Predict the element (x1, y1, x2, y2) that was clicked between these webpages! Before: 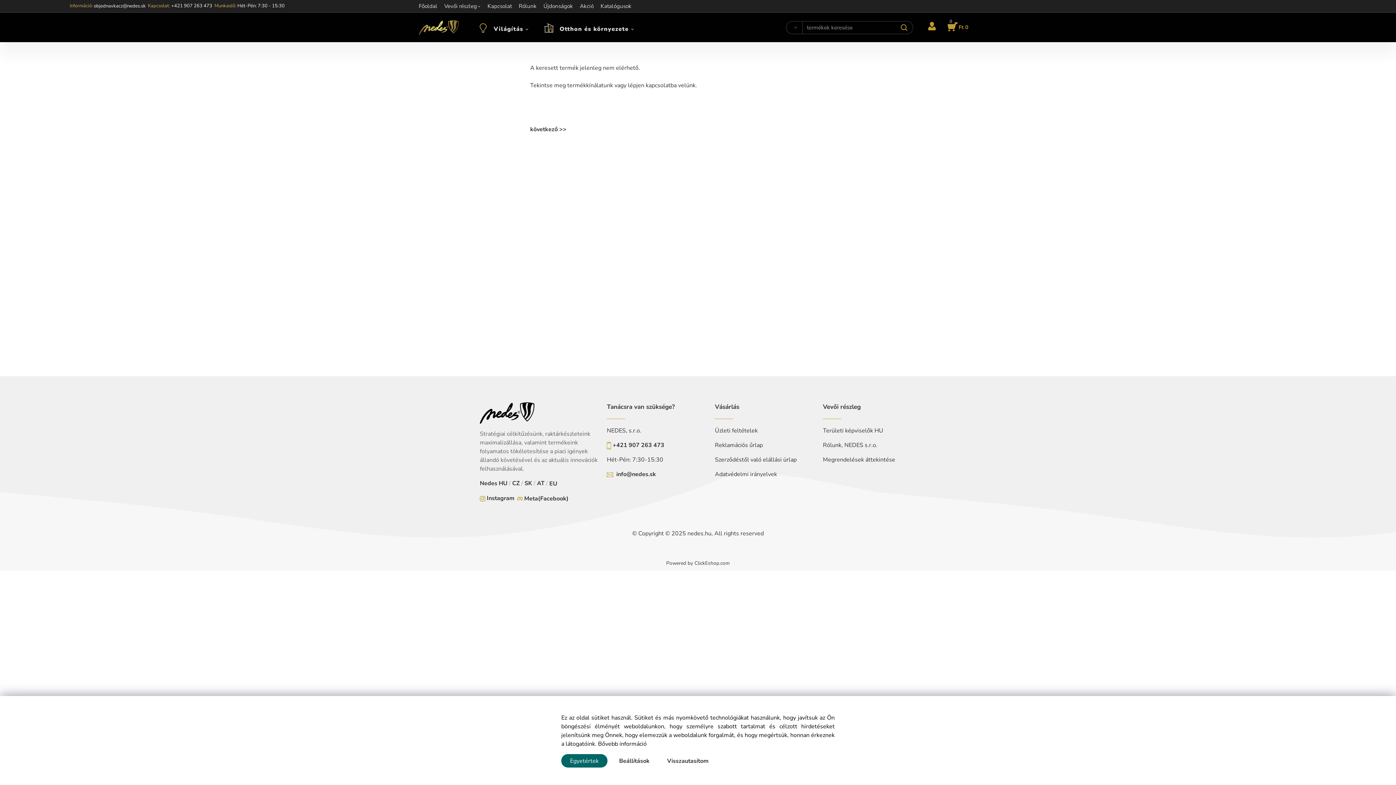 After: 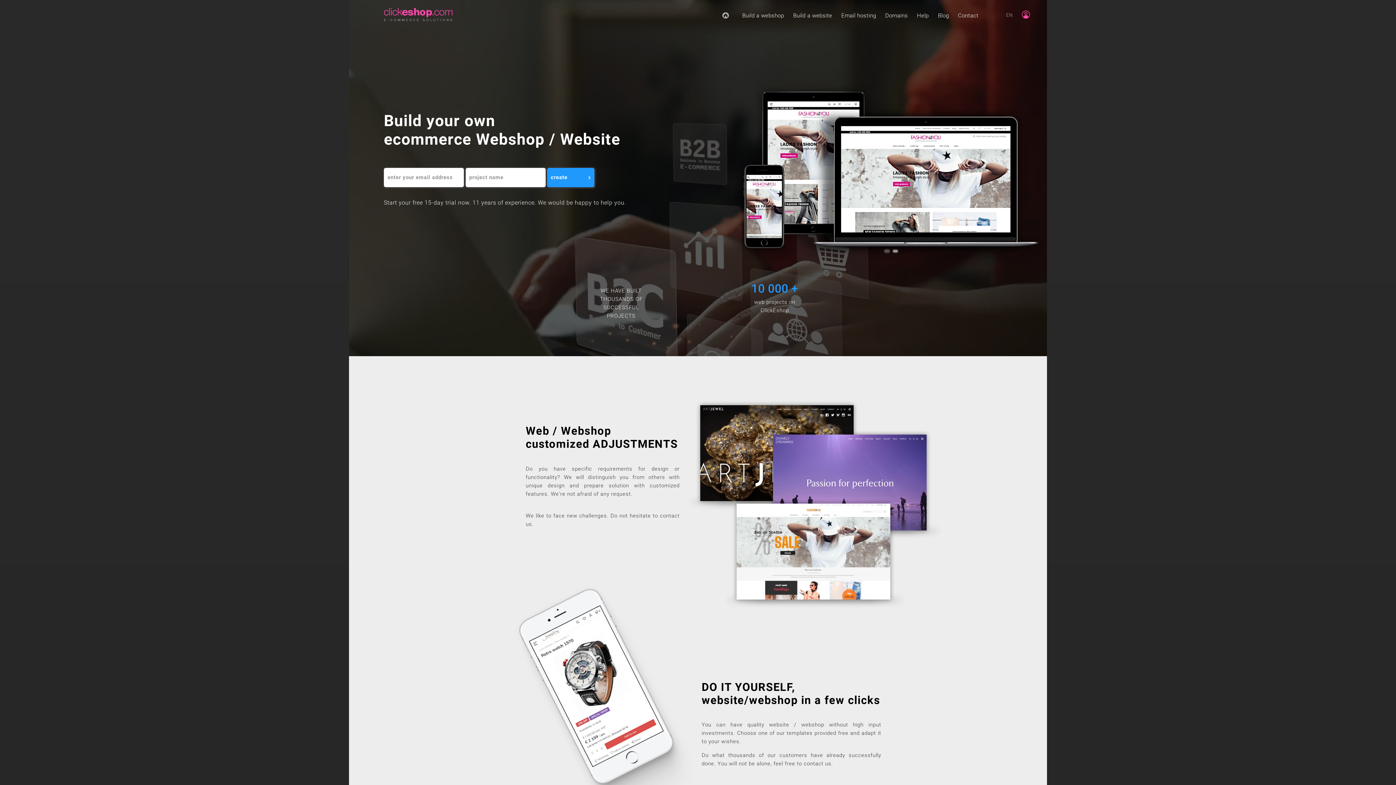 Action: label: Powered by ClickEshop.com bbox: (666, 560, 730, 566)